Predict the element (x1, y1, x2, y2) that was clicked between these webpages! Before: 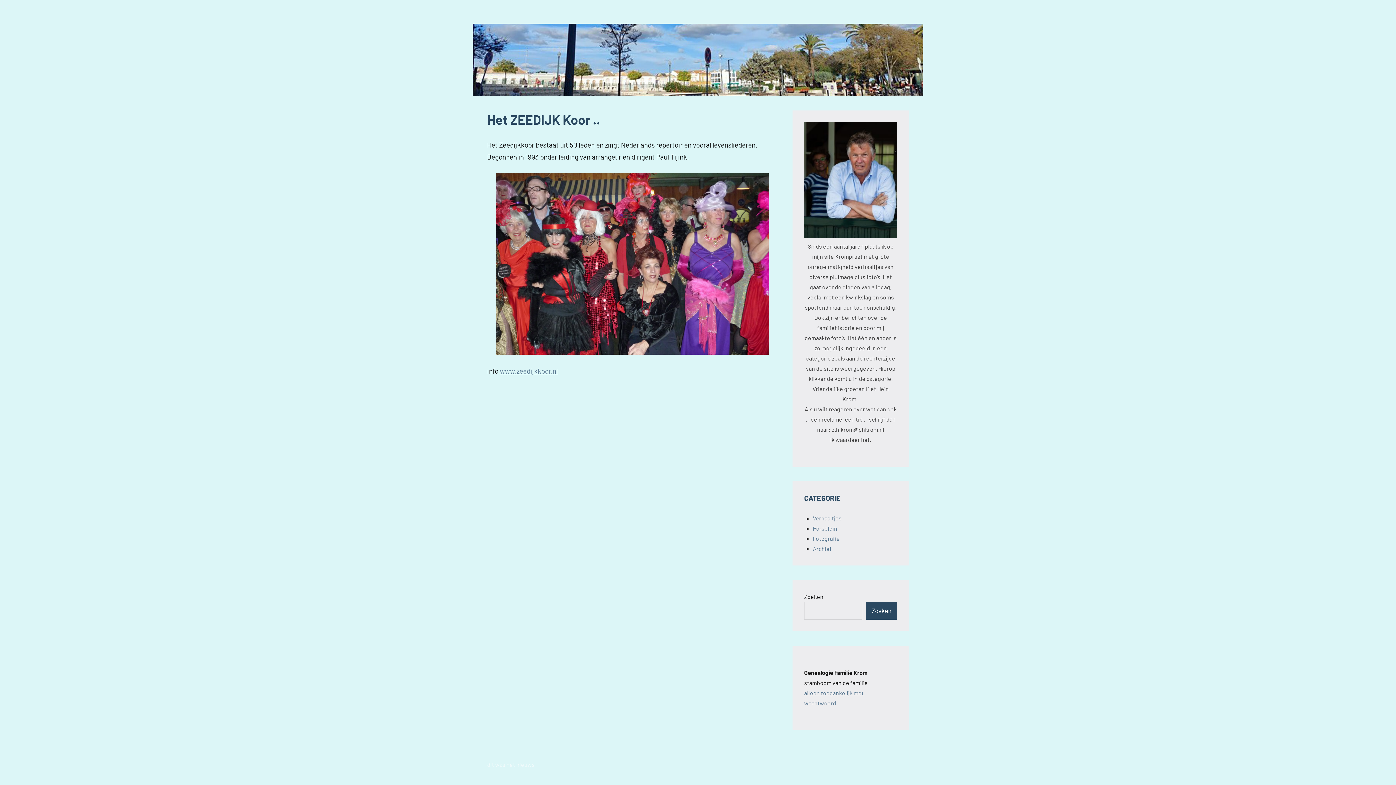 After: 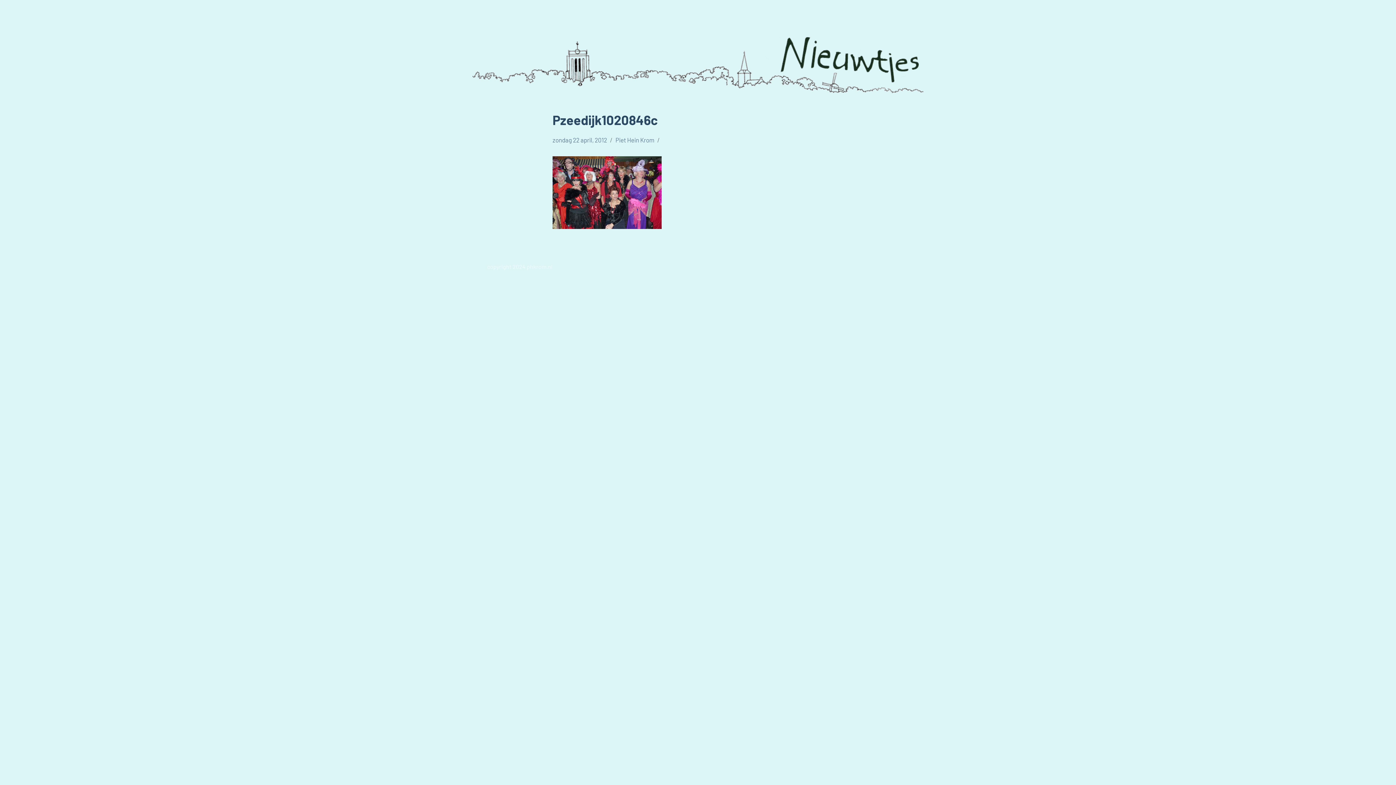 Action: bbox: (496, 173, 769, 355)